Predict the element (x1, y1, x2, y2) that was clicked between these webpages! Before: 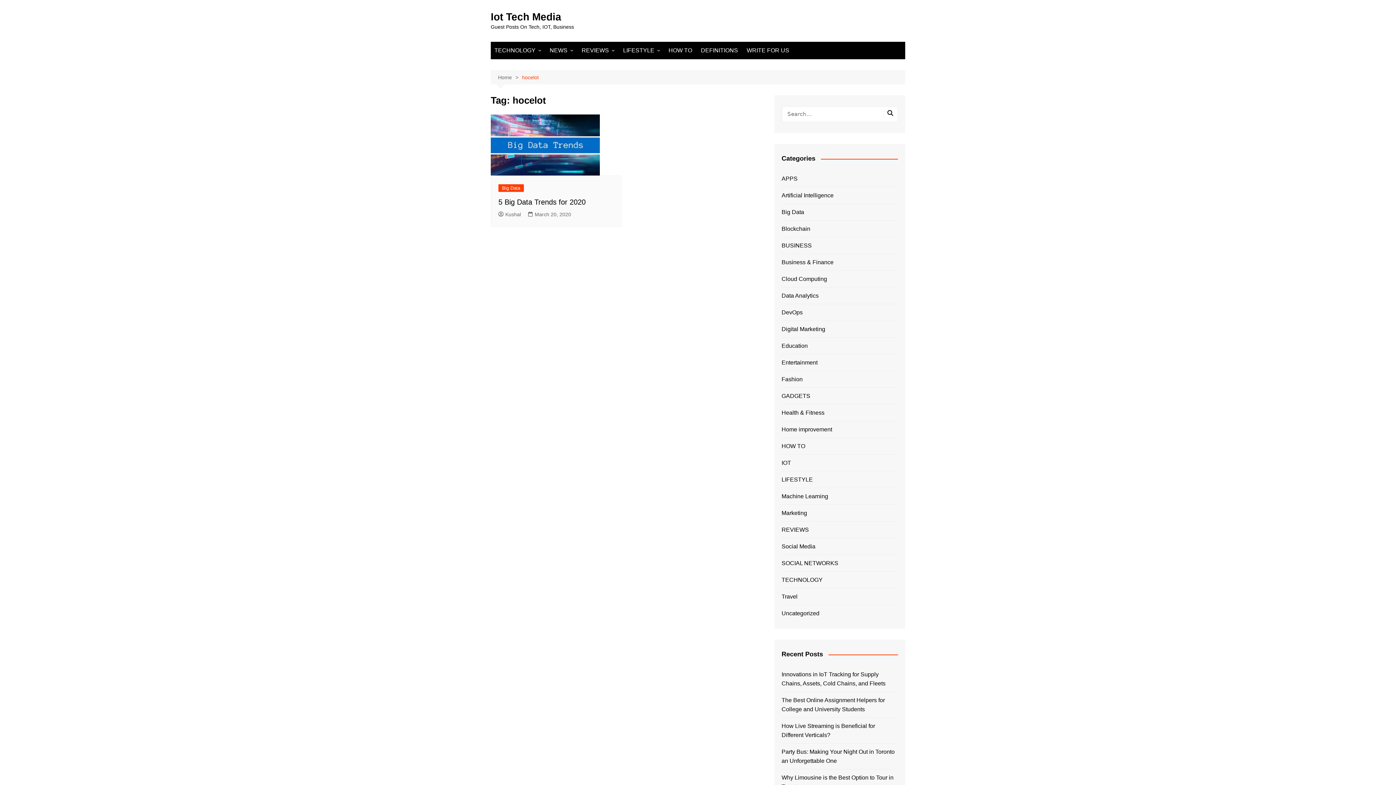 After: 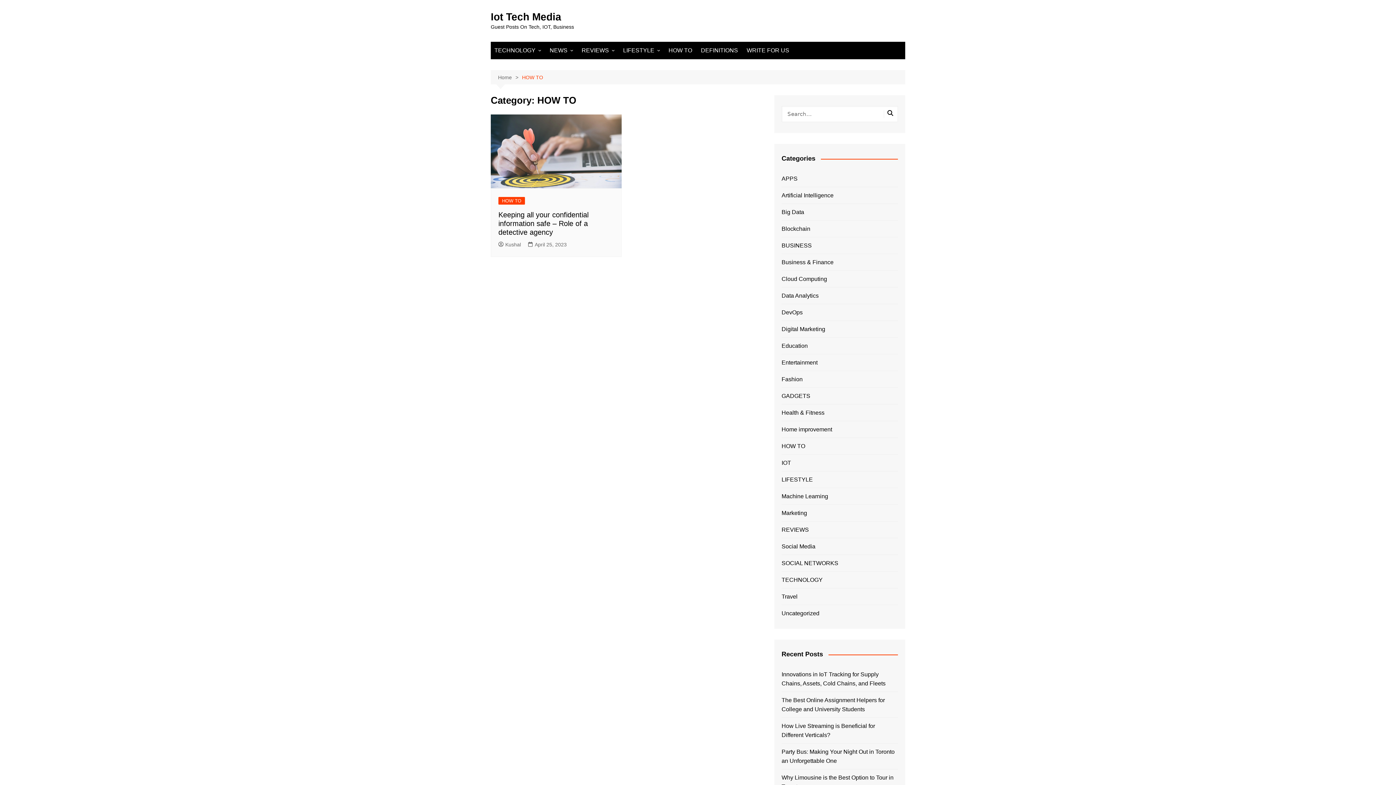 Action: label: HOW TO bbox: (665, 41, 696, 59)